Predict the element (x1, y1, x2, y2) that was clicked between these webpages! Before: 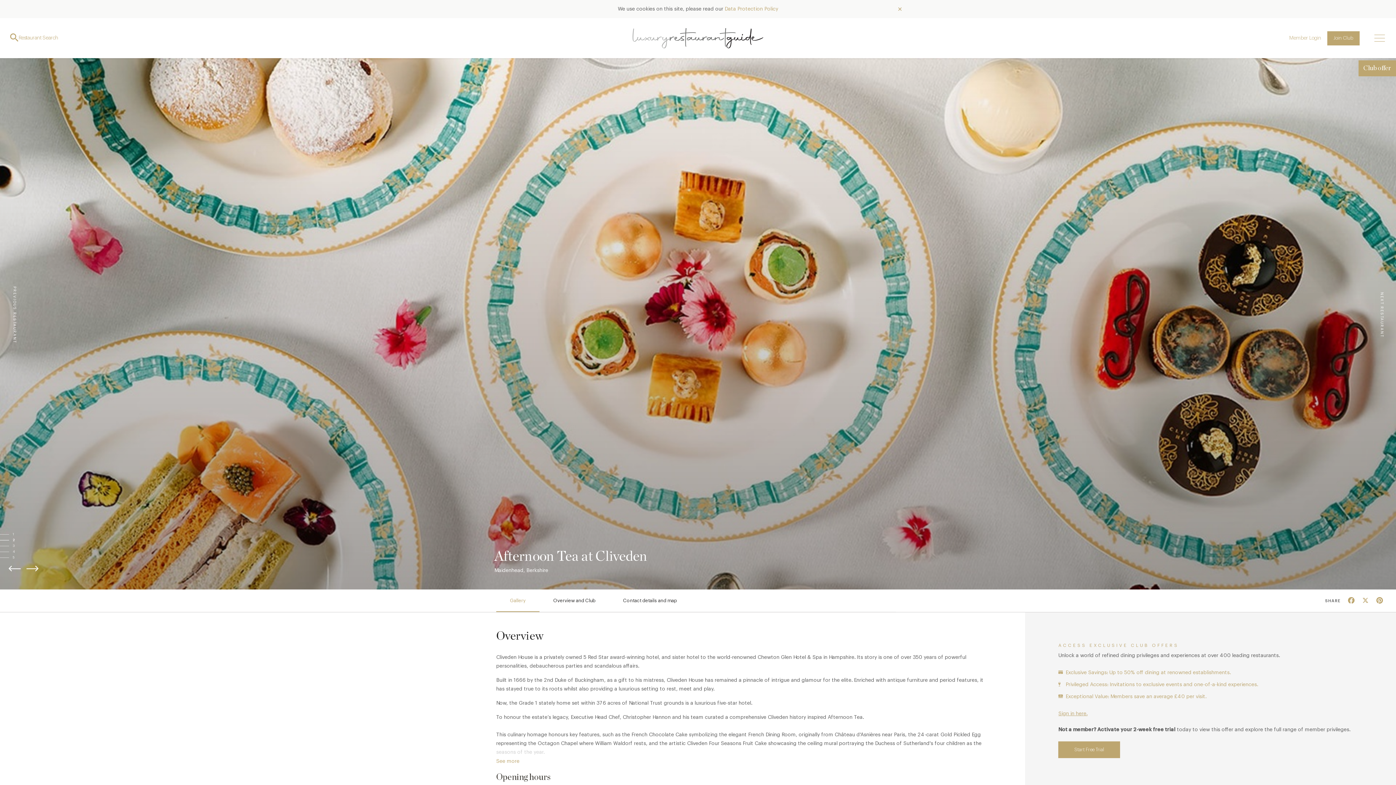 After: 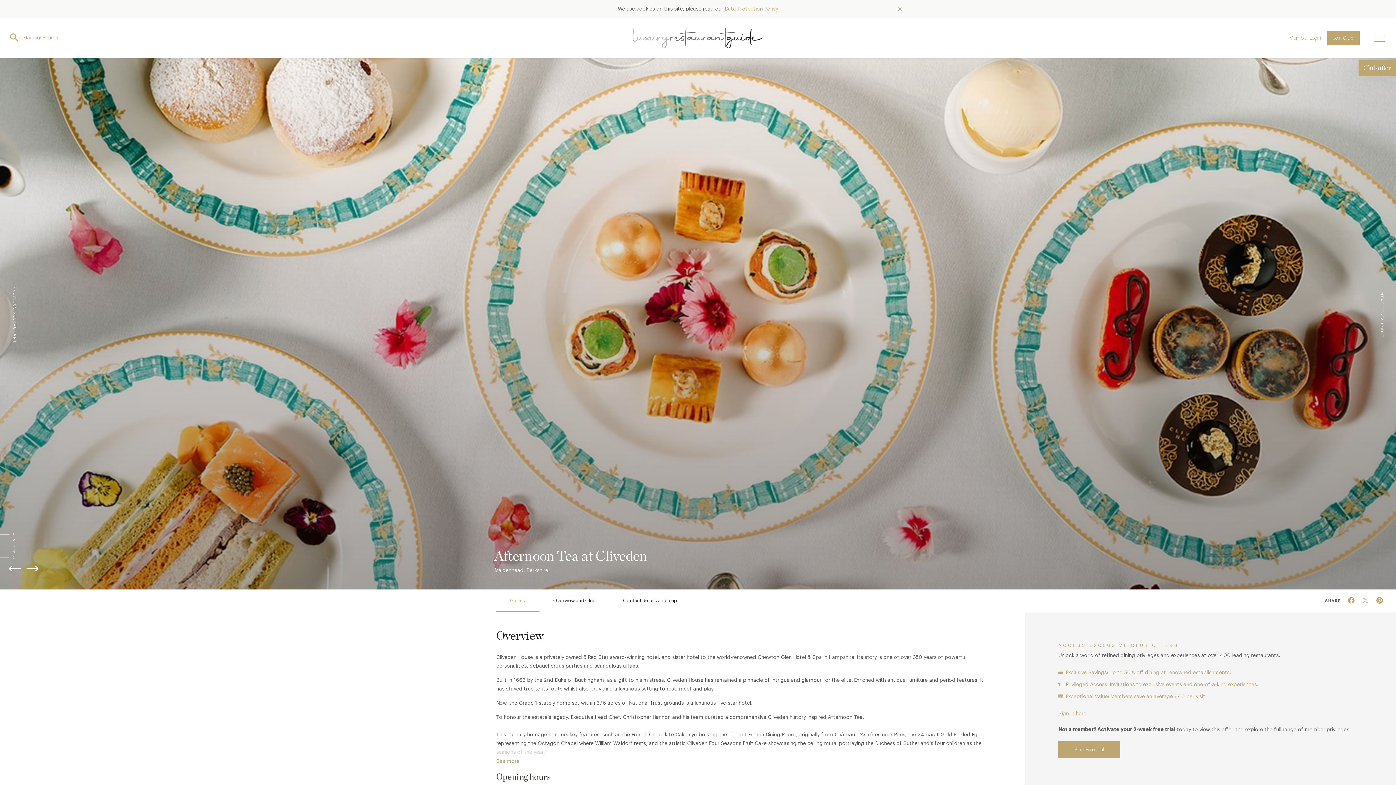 Action: label: X bbox: (1360, 596, 1374, 606)